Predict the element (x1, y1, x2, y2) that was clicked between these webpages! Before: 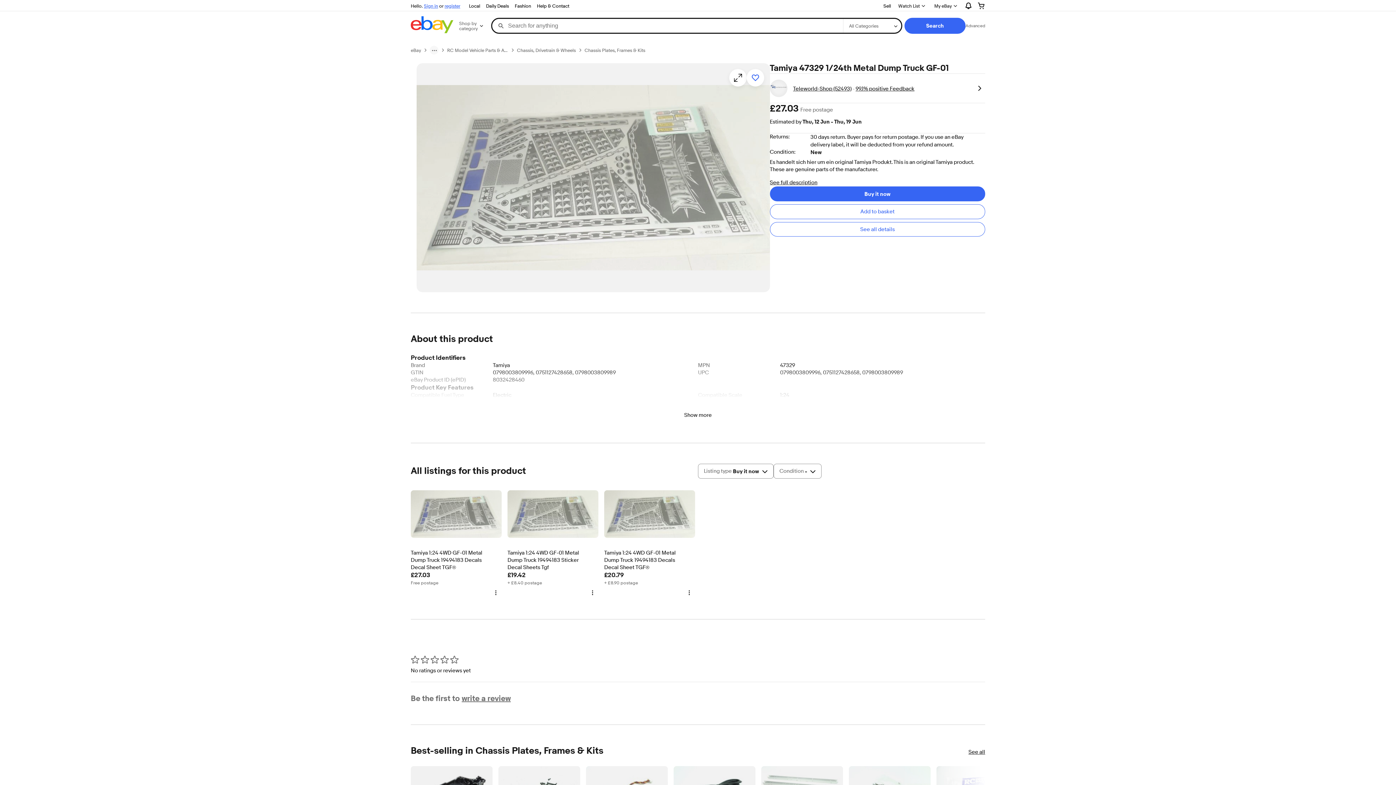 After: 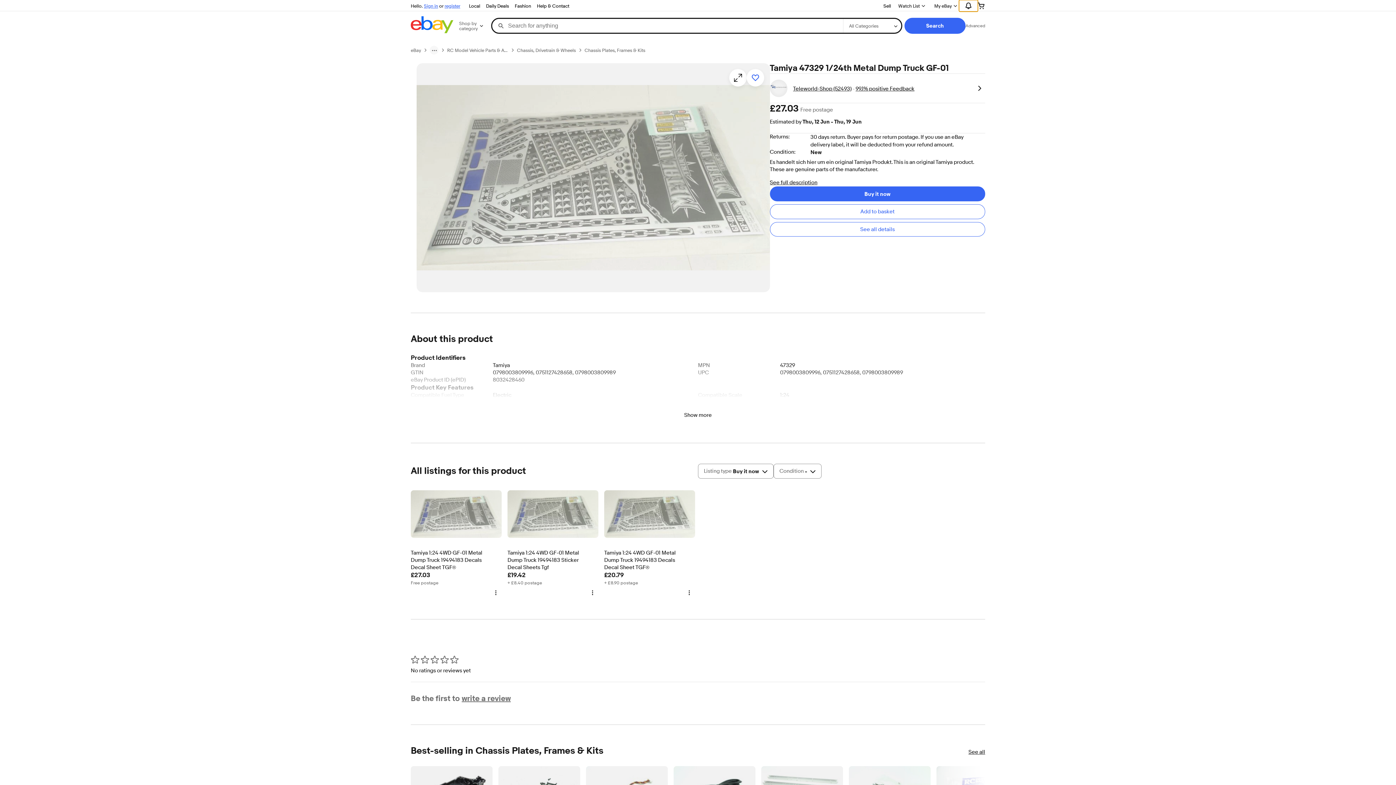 Action: bbox: (959, 0, 978, 11) label: Expand Notifications